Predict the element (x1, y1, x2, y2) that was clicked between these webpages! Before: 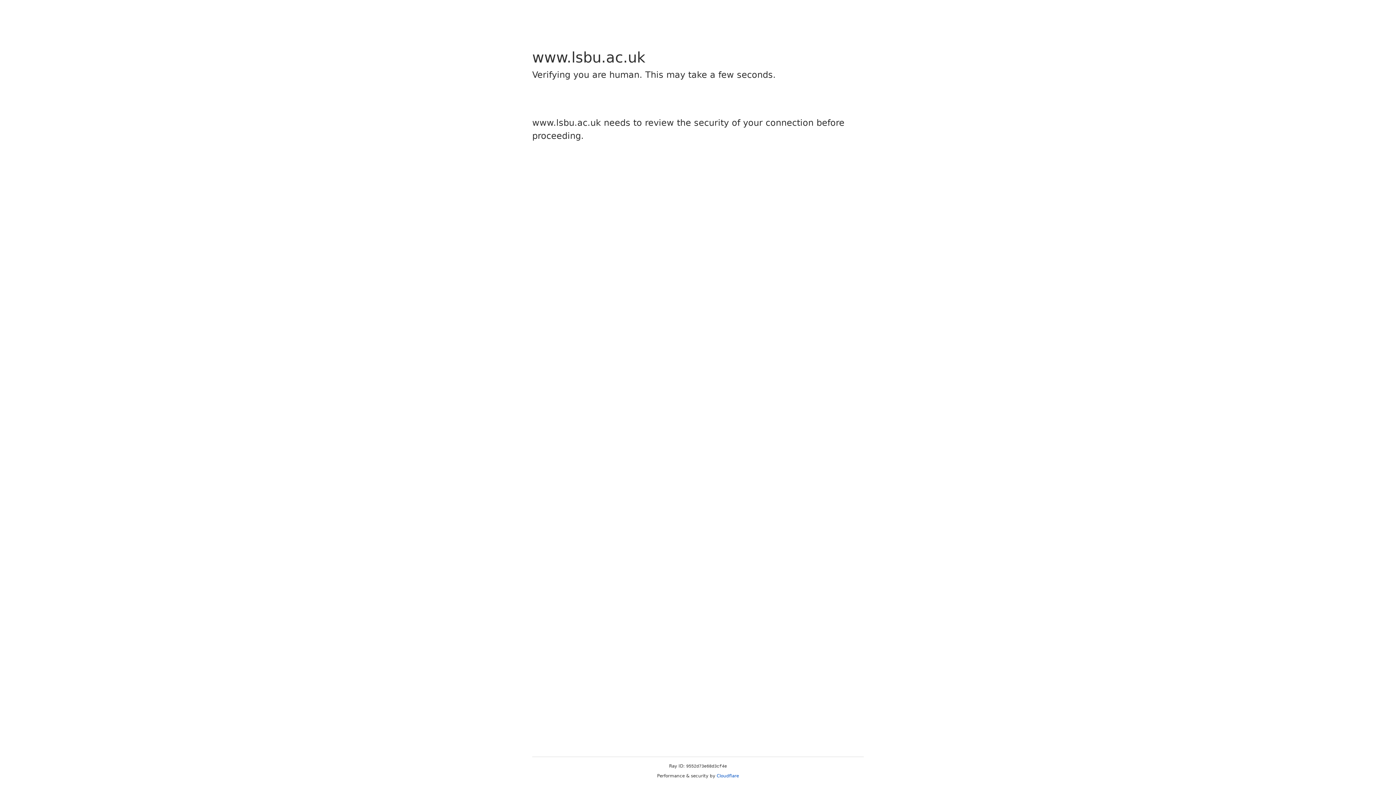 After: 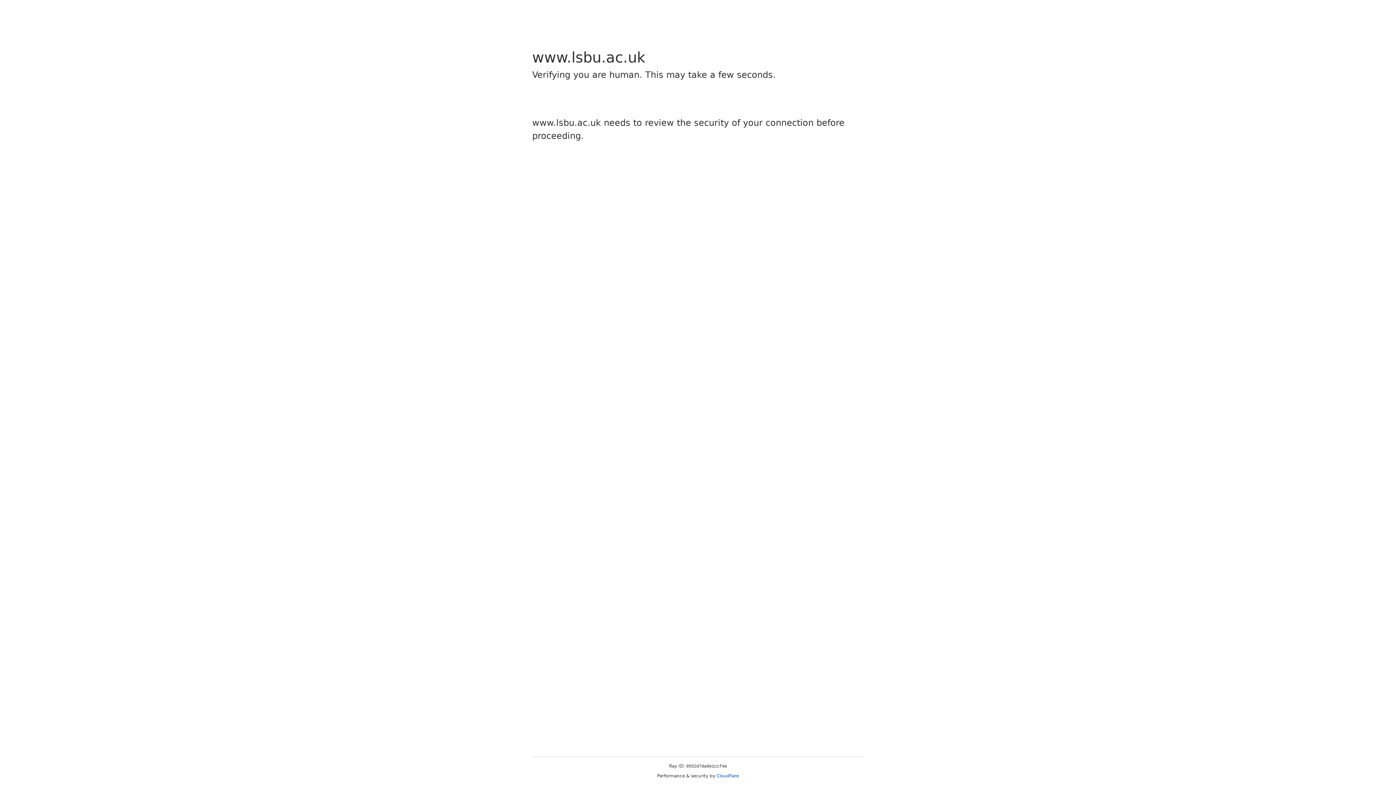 Action: label: Cloudflare bbox: (716, 773, 739, 778)